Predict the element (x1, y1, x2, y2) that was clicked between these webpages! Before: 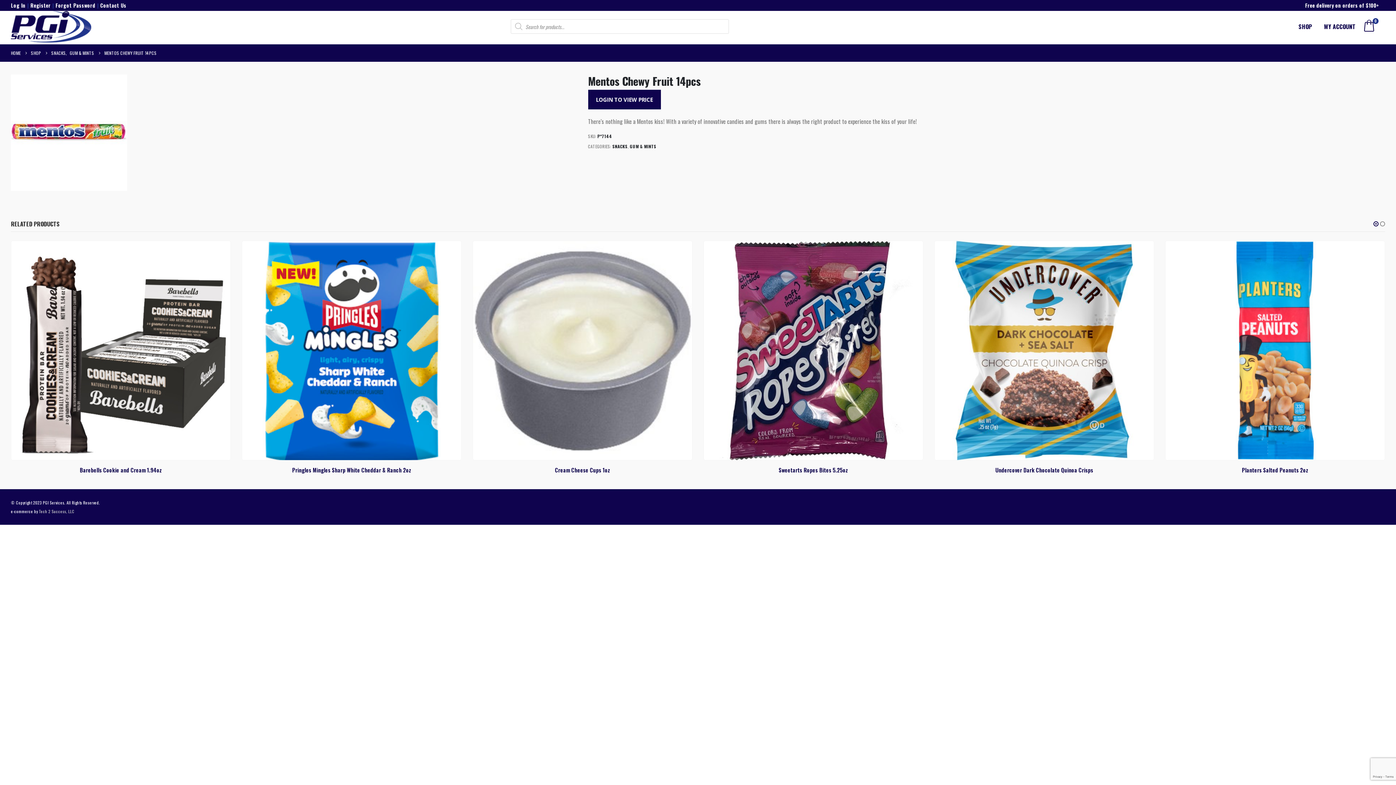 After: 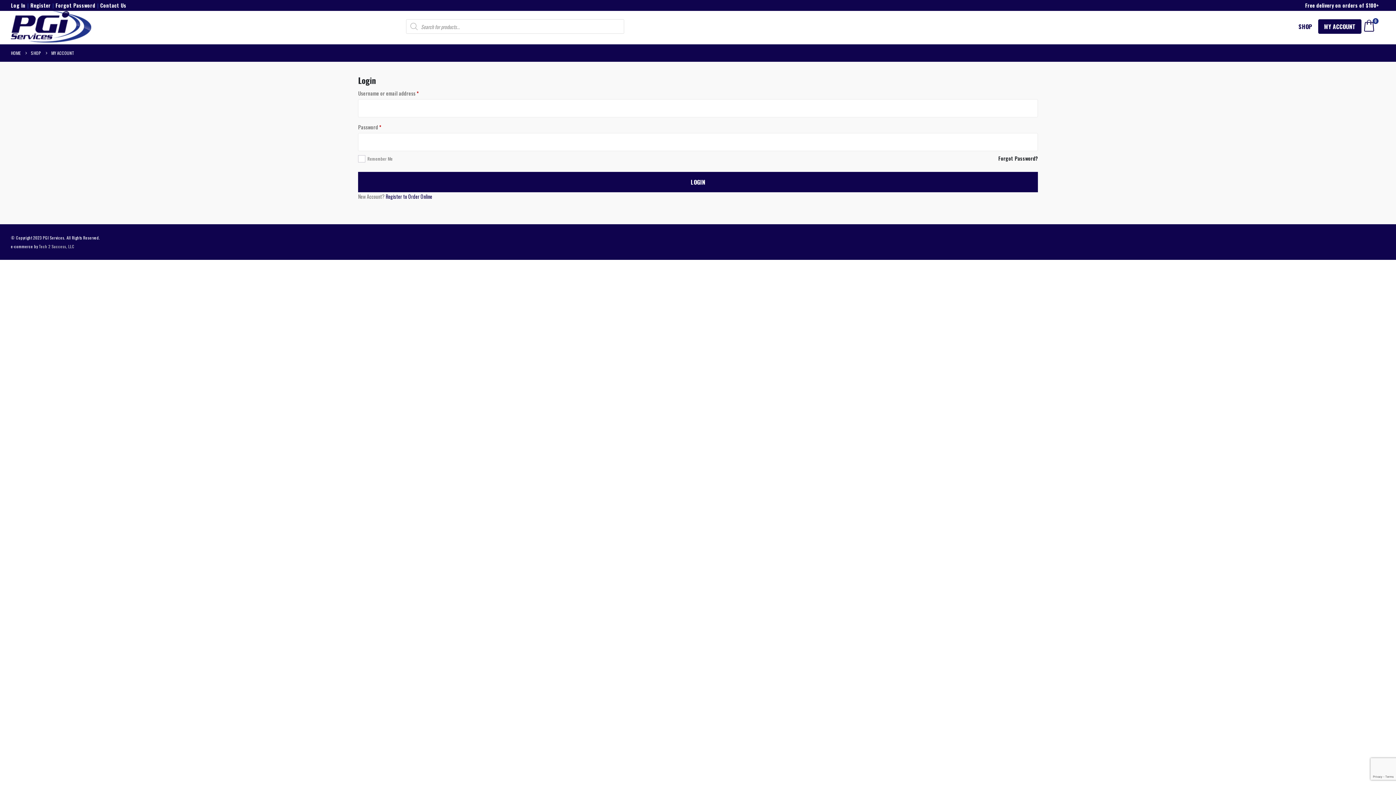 Action: bbox: (1318, 19, 1361, 33) label: MY ACCOUNT